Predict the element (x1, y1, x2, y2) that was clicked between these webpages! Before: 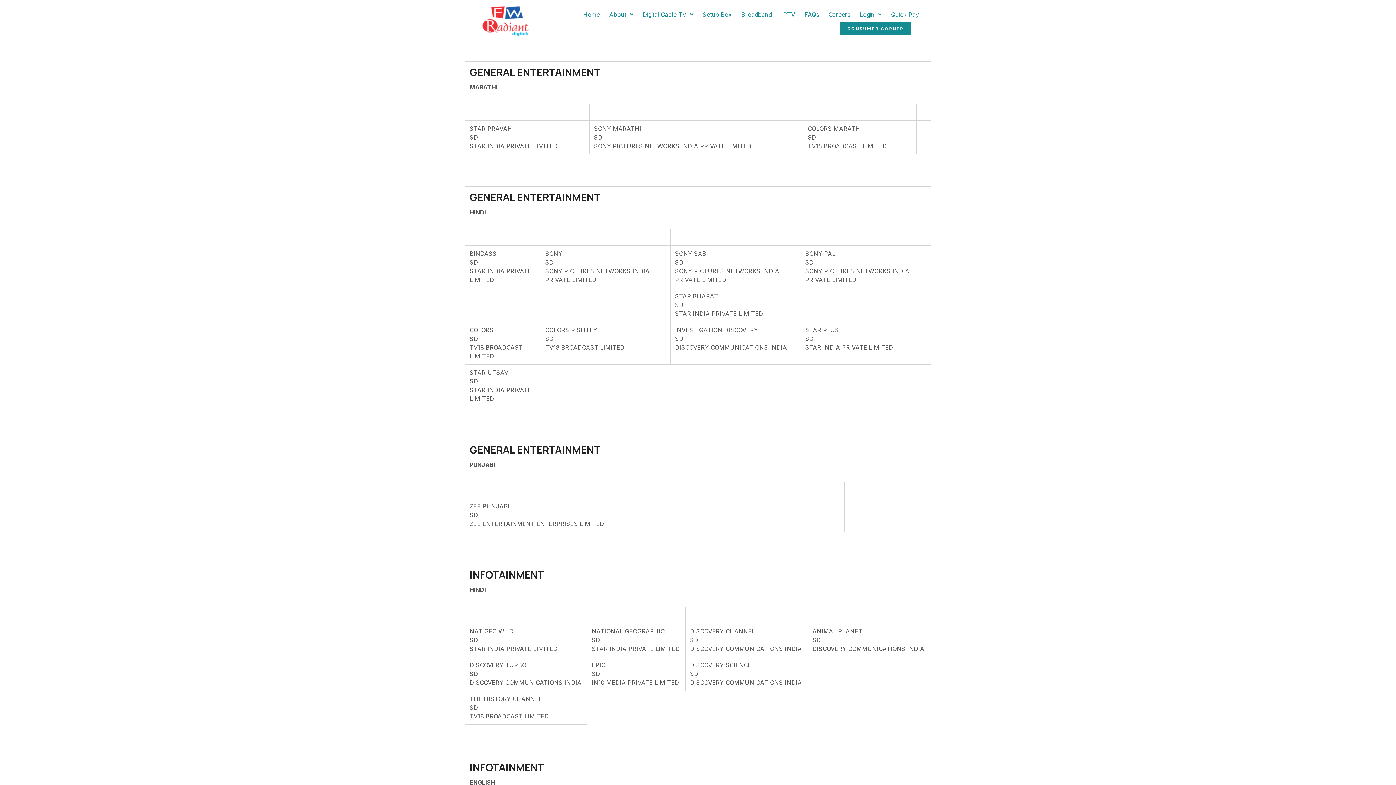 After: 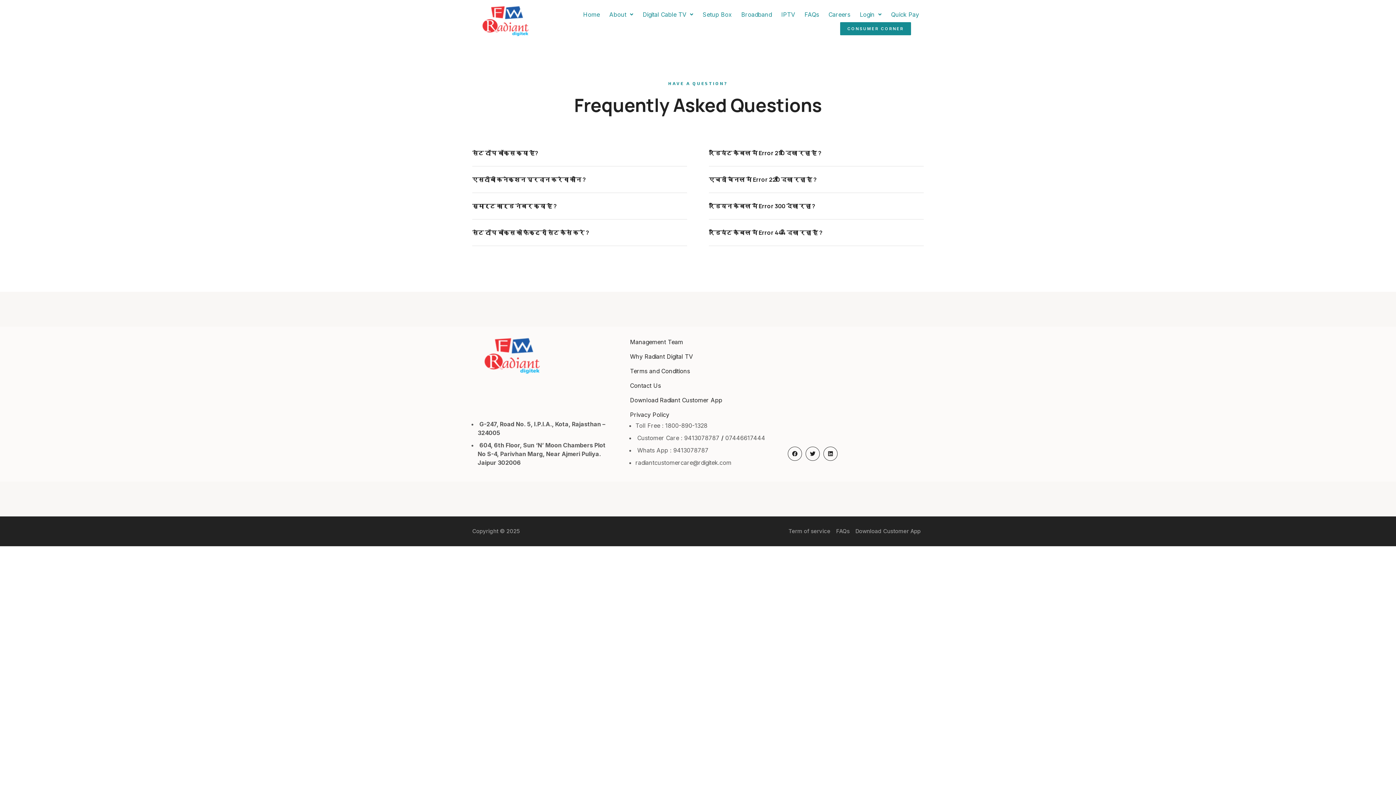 Action: bbox: (799, 6, 823, 22) label: FAQs